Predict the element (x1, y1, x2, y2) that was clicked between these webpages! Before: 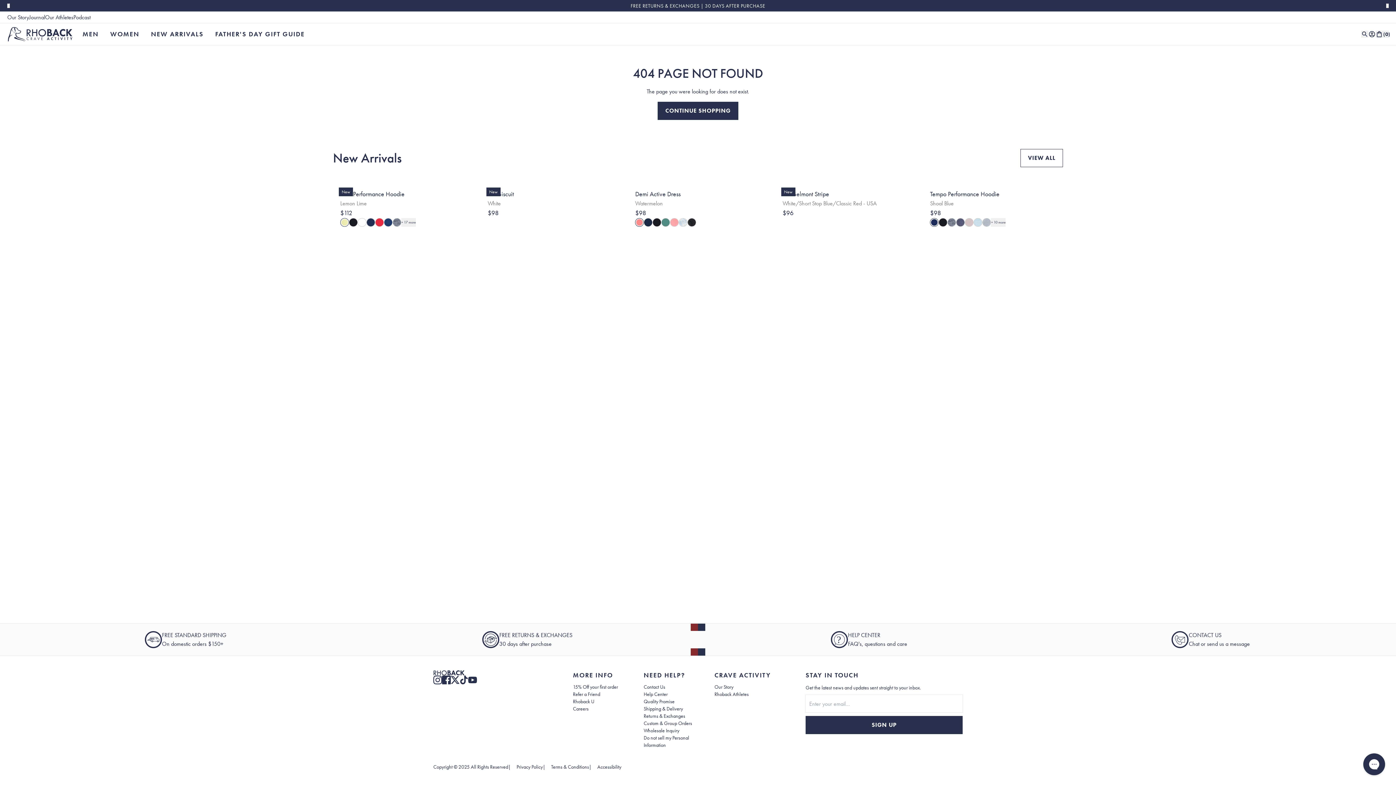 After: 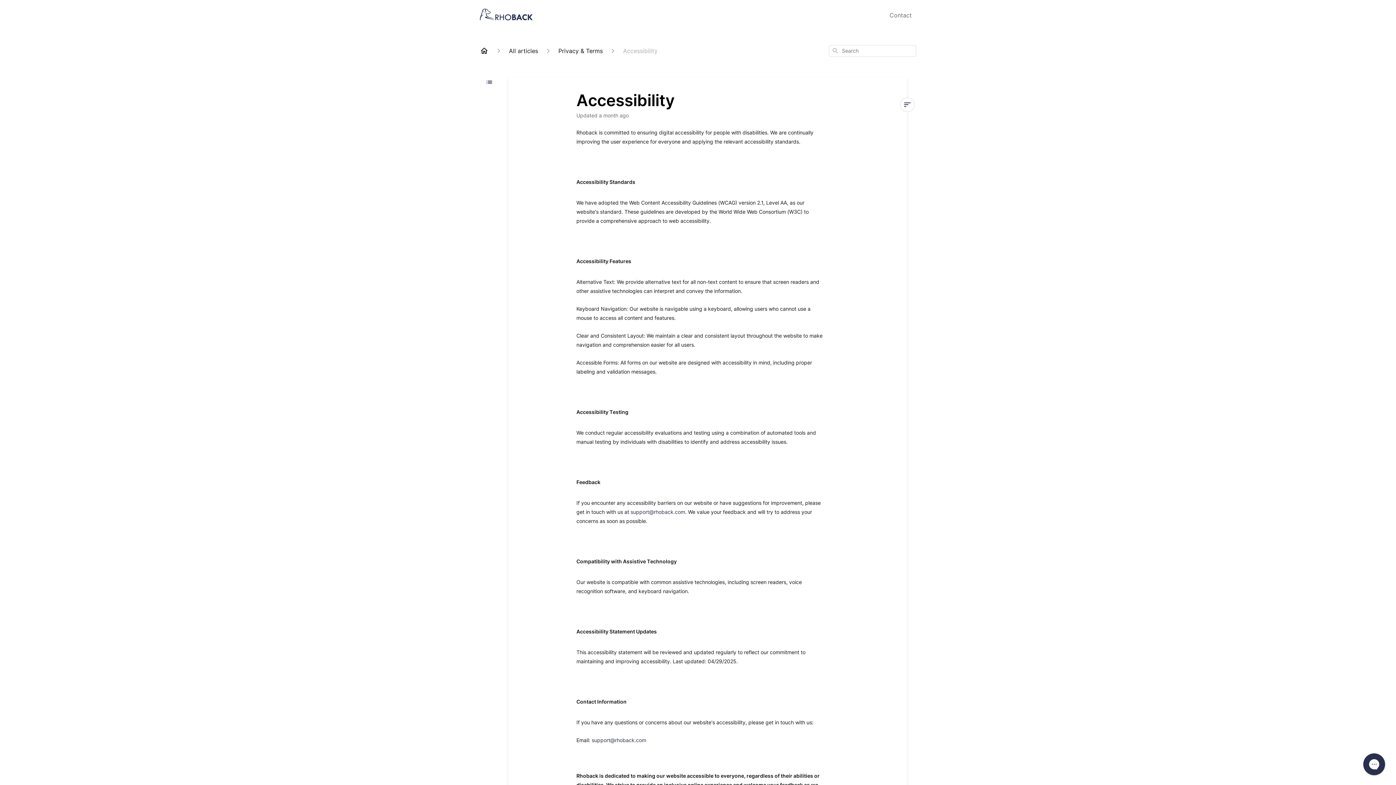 Action: bbox: (597, 763, 621, 770) label: Accessibility